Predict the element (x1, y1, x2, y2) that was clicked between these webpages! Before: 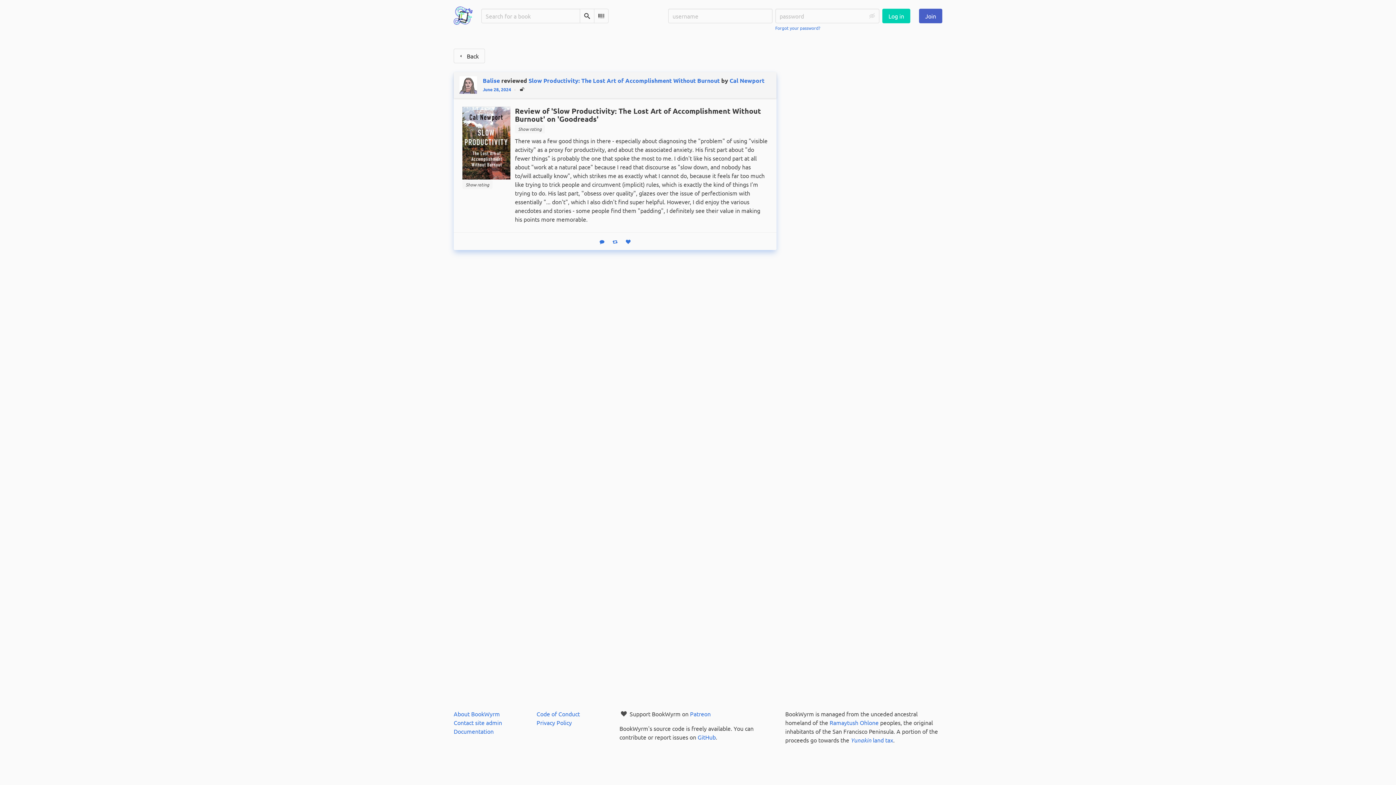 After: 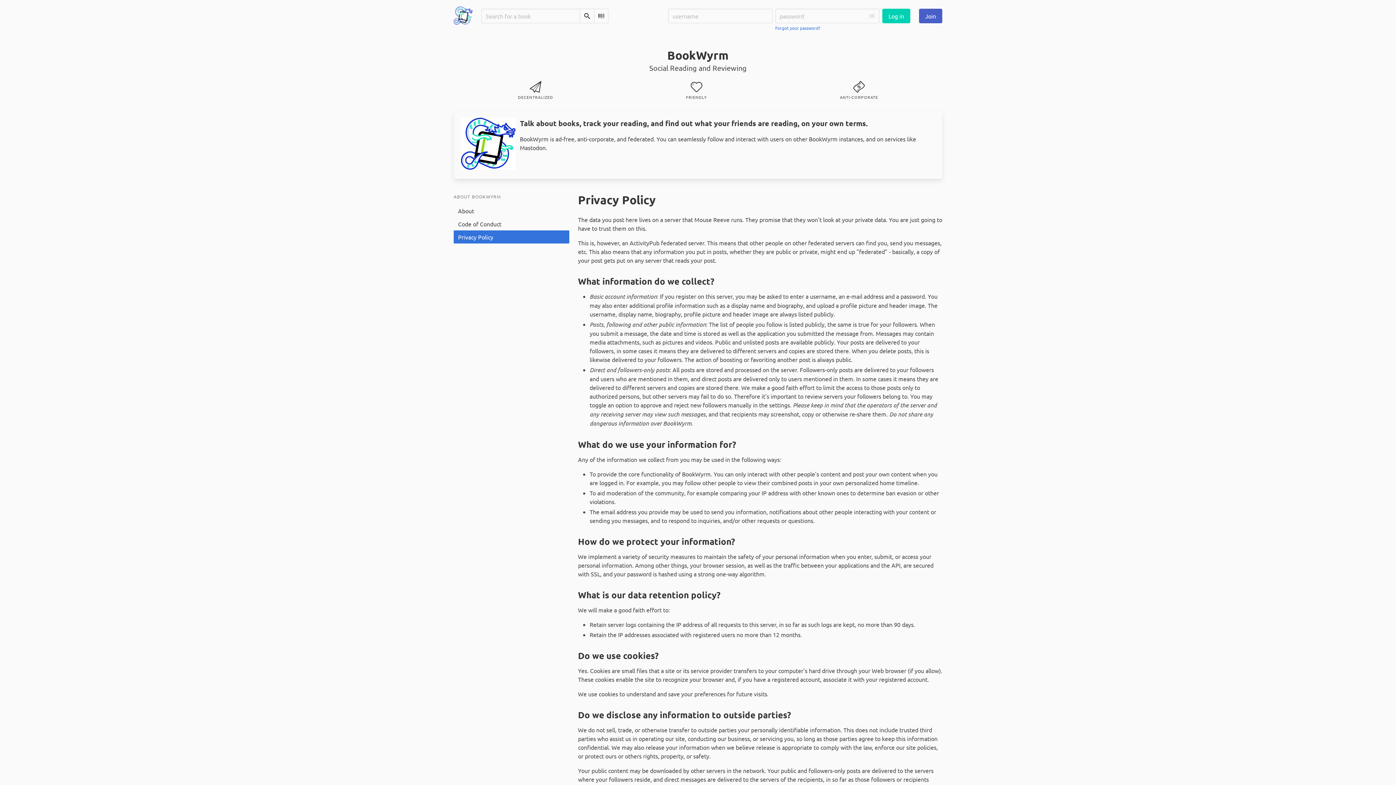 Action: bbox: (536, 719, 572, 726) label: Privacy Policy